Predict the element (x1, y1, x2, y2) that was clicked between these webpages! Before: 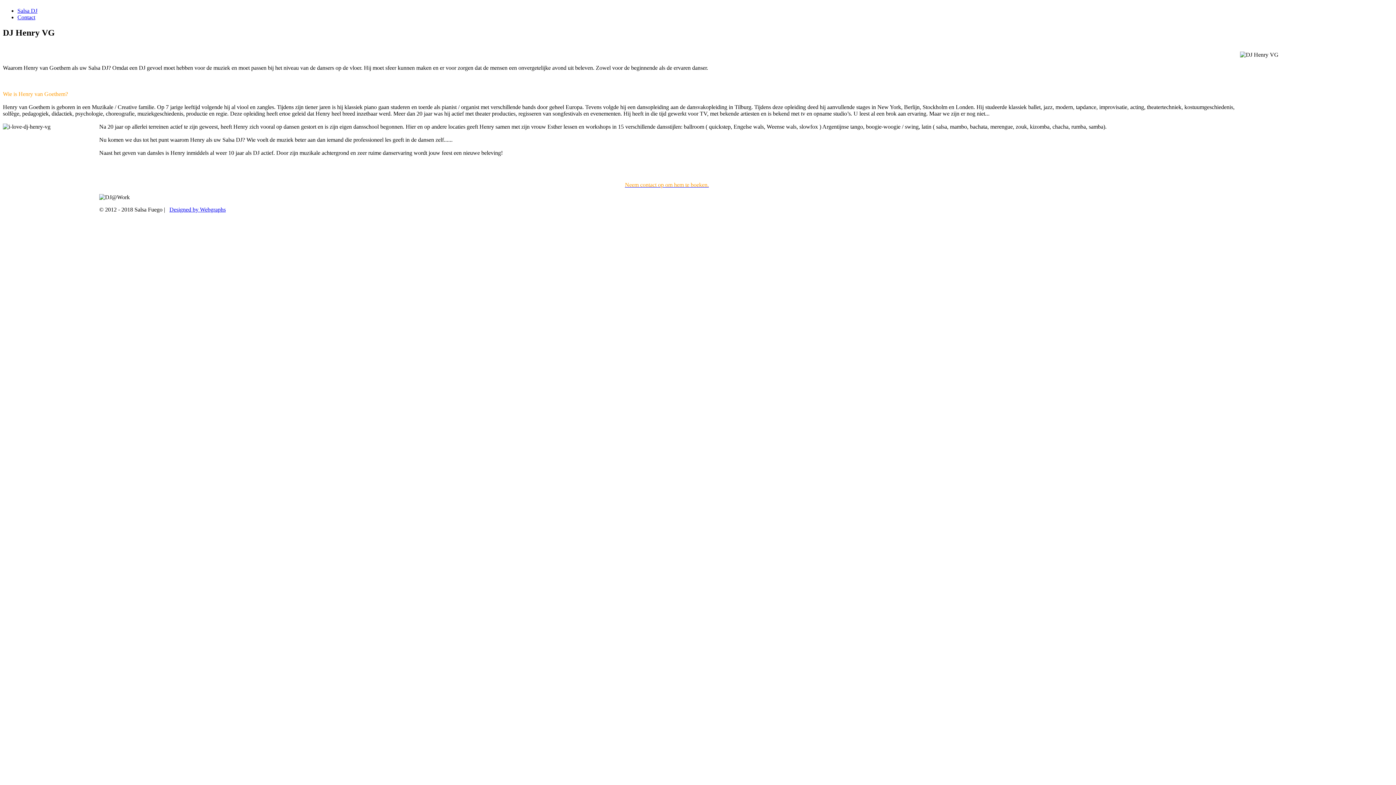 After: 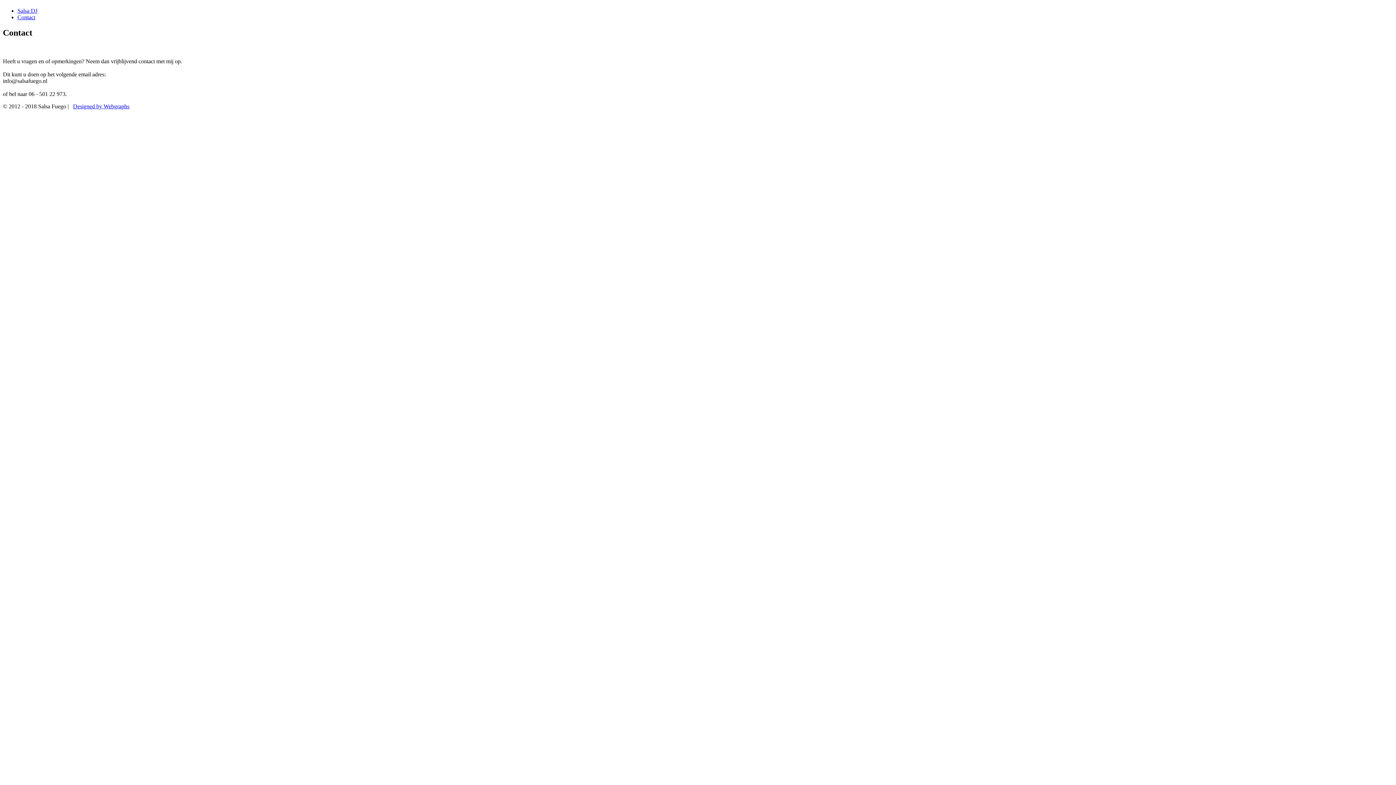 Action: bbox: (625, 181, 709, 188) label: 
Neem contact op om hem te boeken.